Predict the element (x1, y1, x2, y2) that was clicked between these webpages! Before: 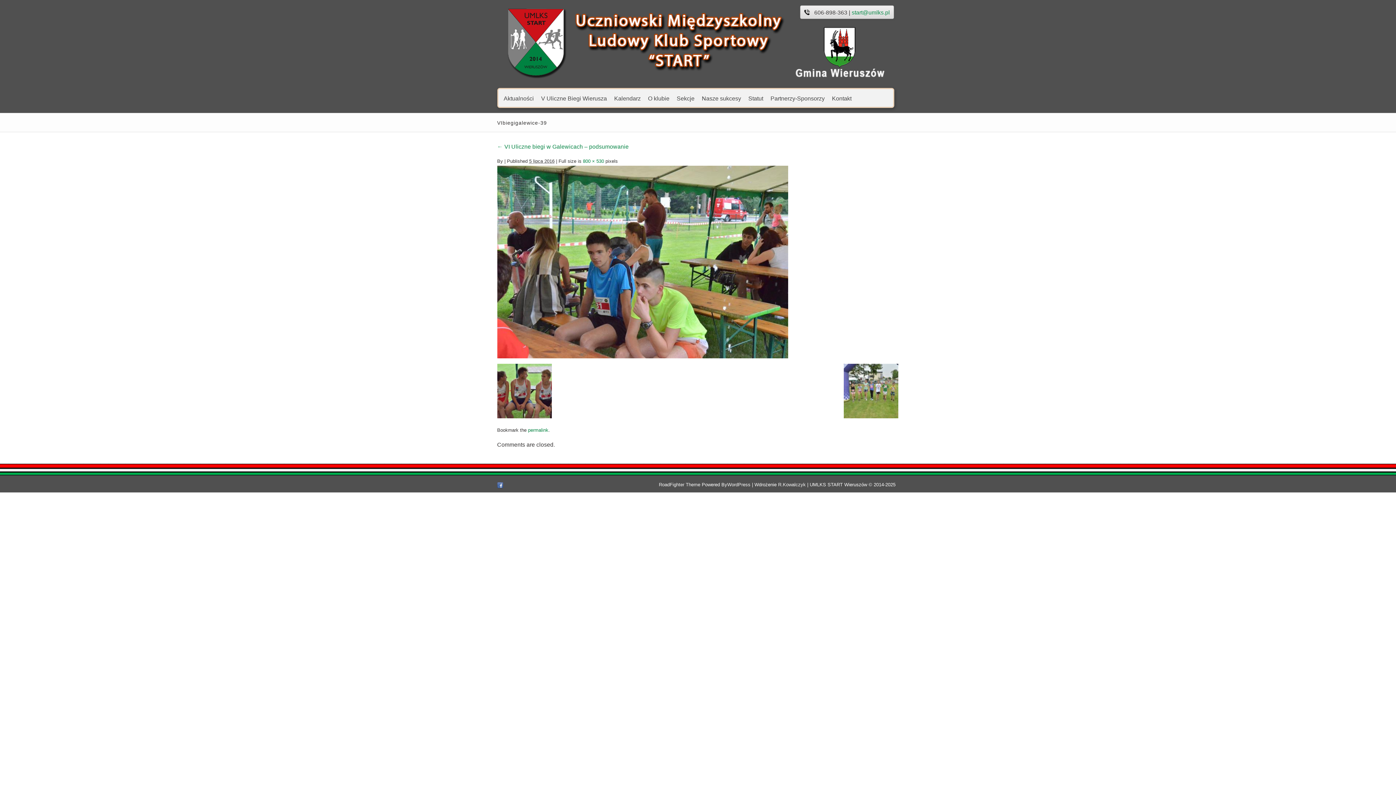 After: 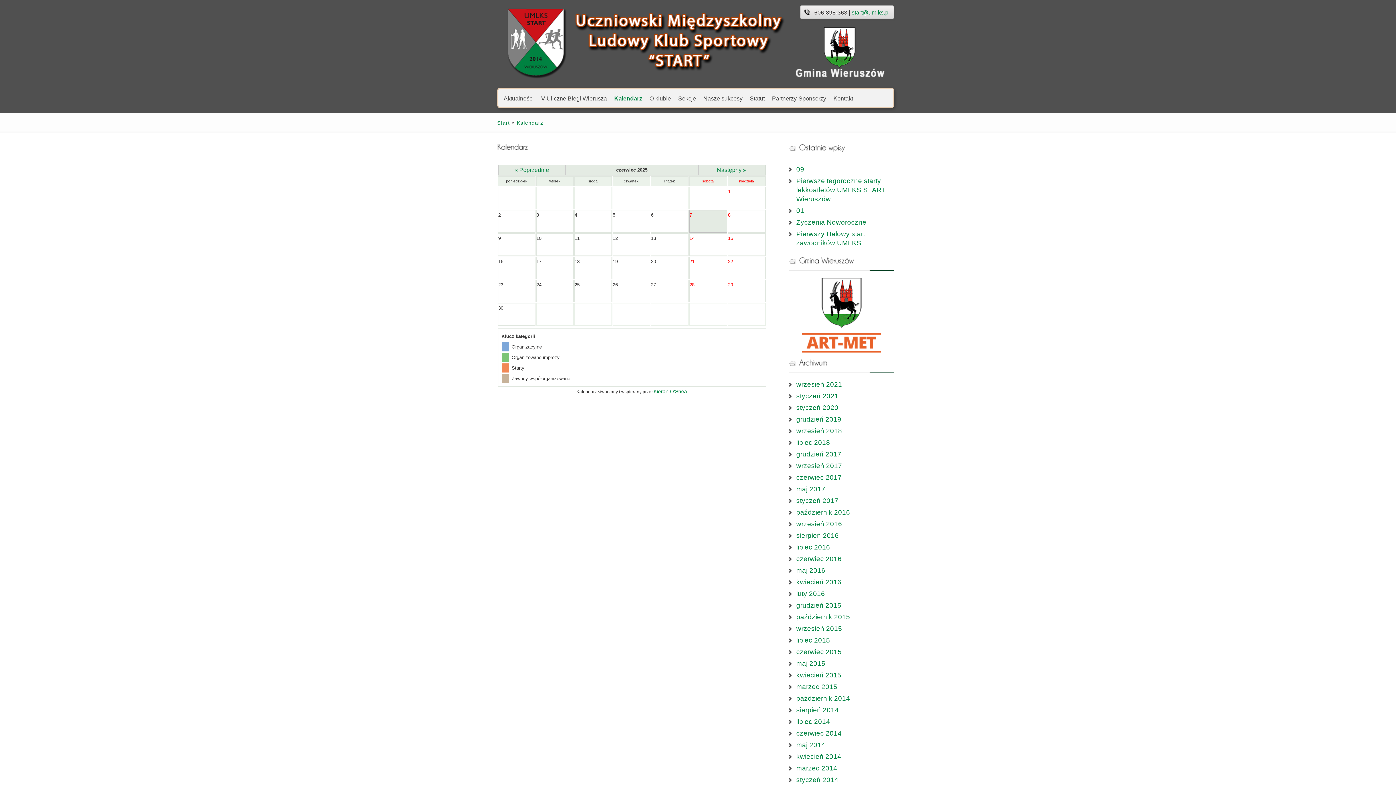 Action: label: Kalendarz bbox: (611, 90, 643, 107)